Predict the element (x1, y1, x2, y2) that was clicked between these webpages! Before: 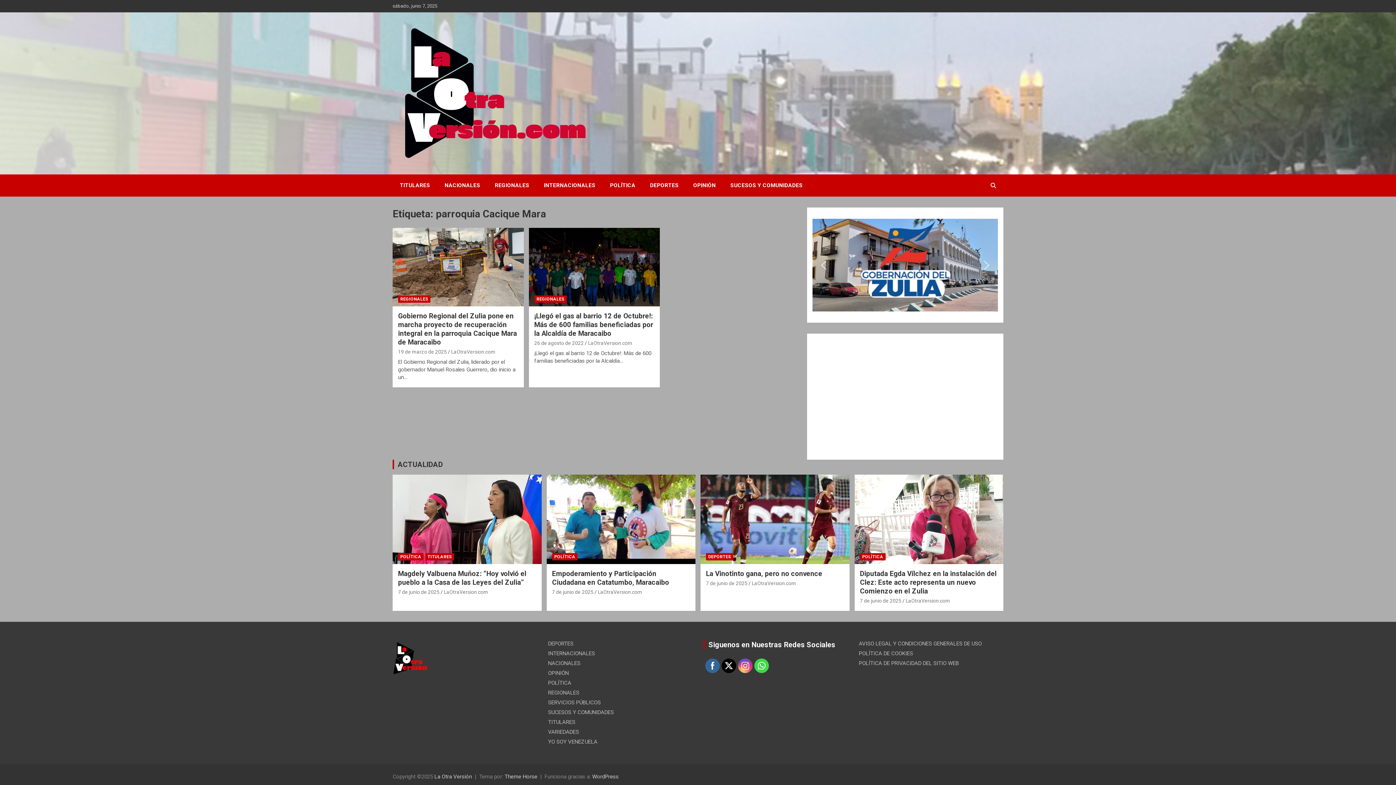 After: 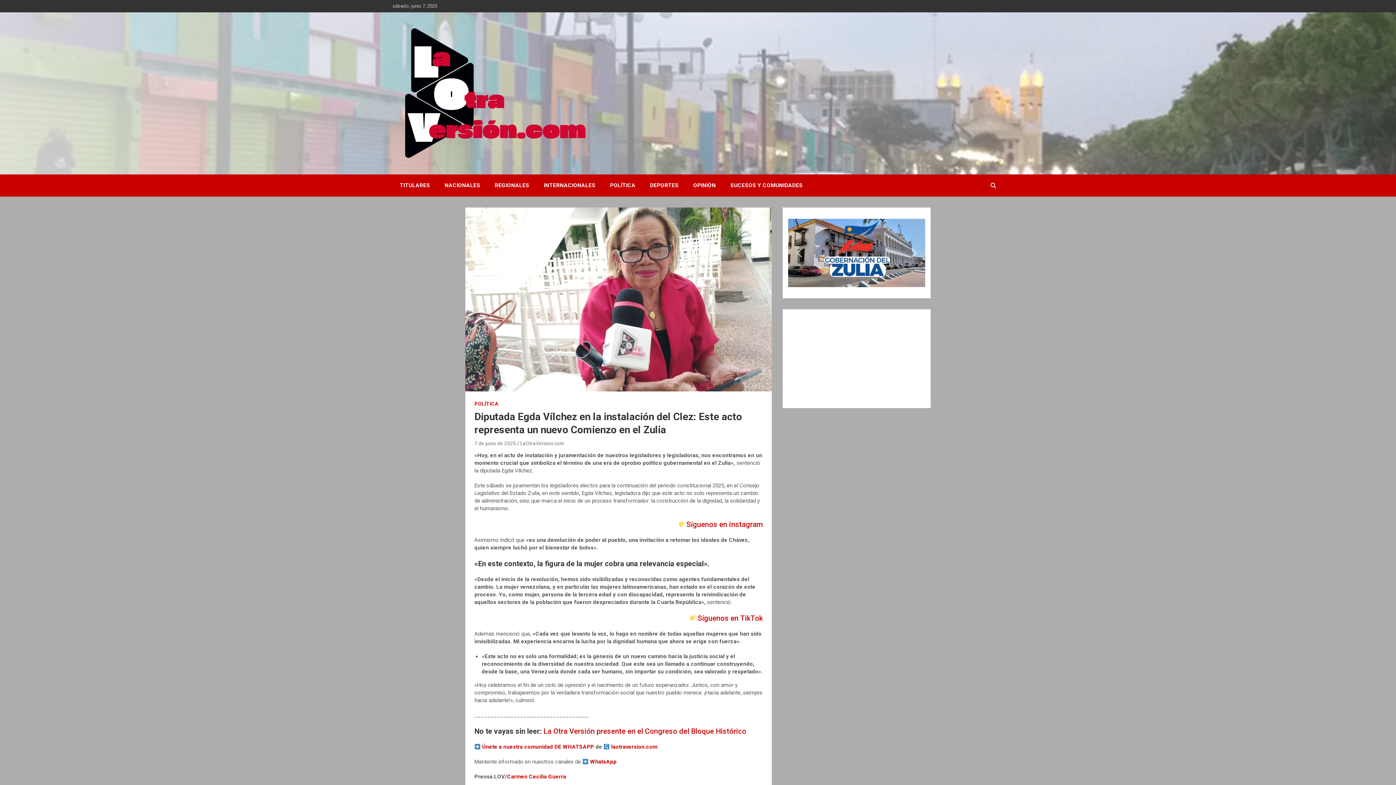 Action: bbox: (854, 474, 1004, 564)